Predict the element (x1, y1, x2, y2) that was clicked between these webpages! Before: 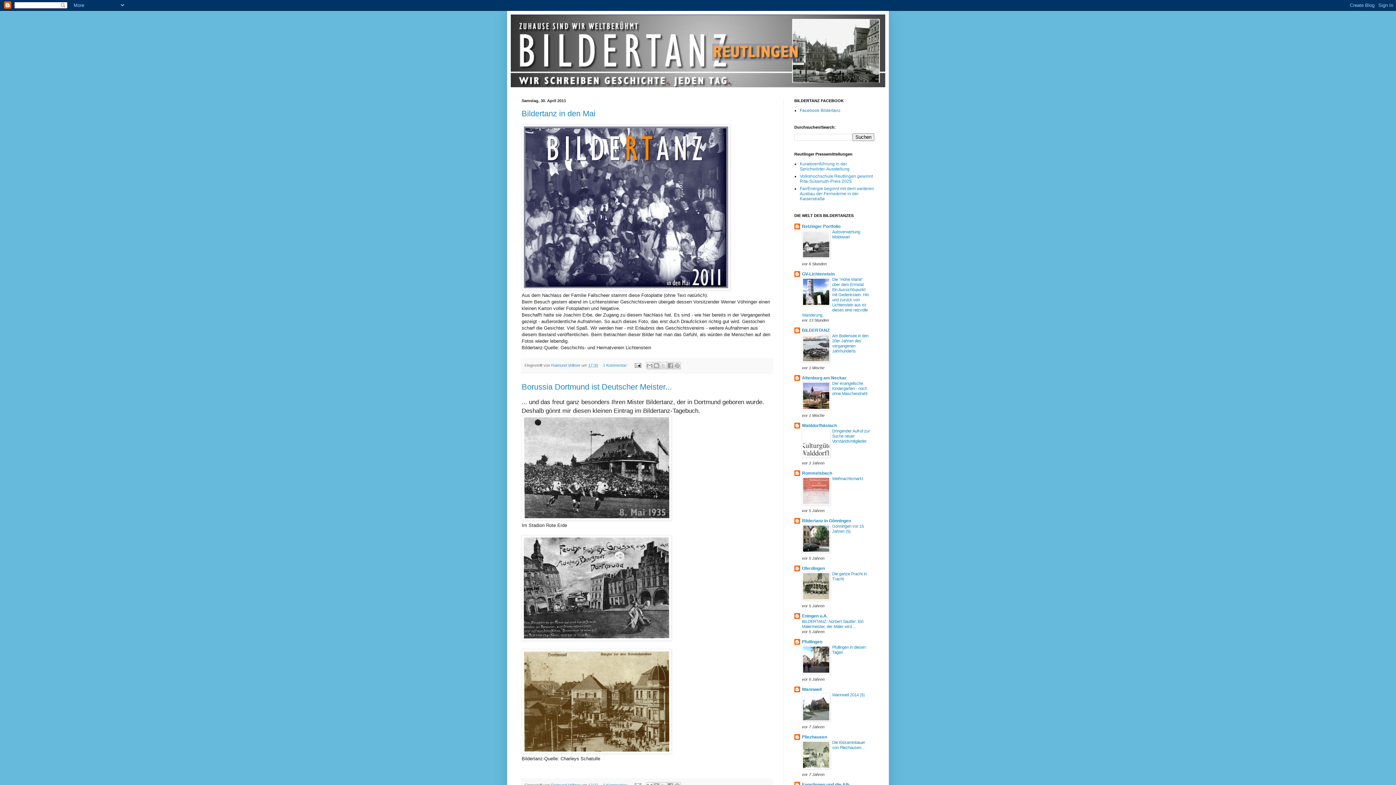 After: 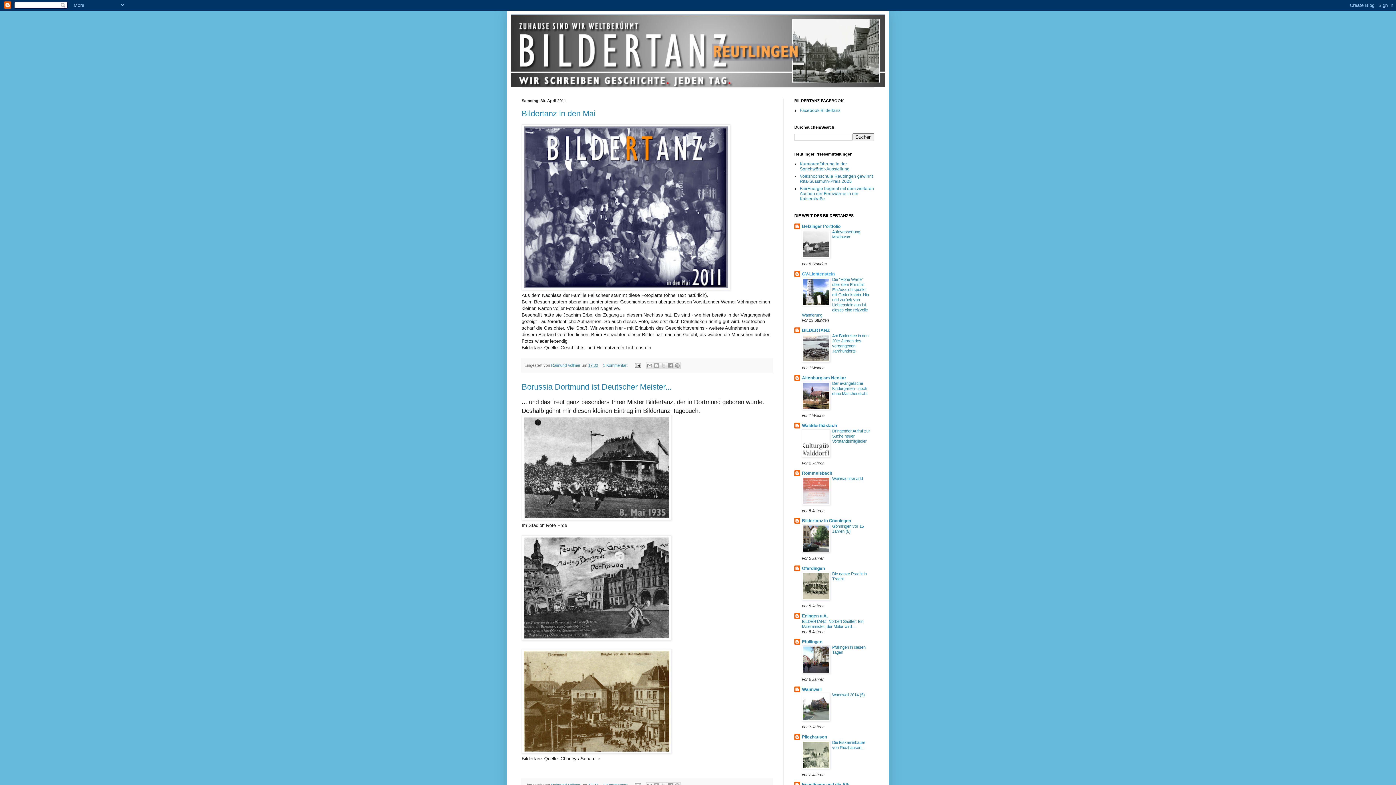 Action: bbox: (802, 271, 834, 276) label: GV-Lichtenstein